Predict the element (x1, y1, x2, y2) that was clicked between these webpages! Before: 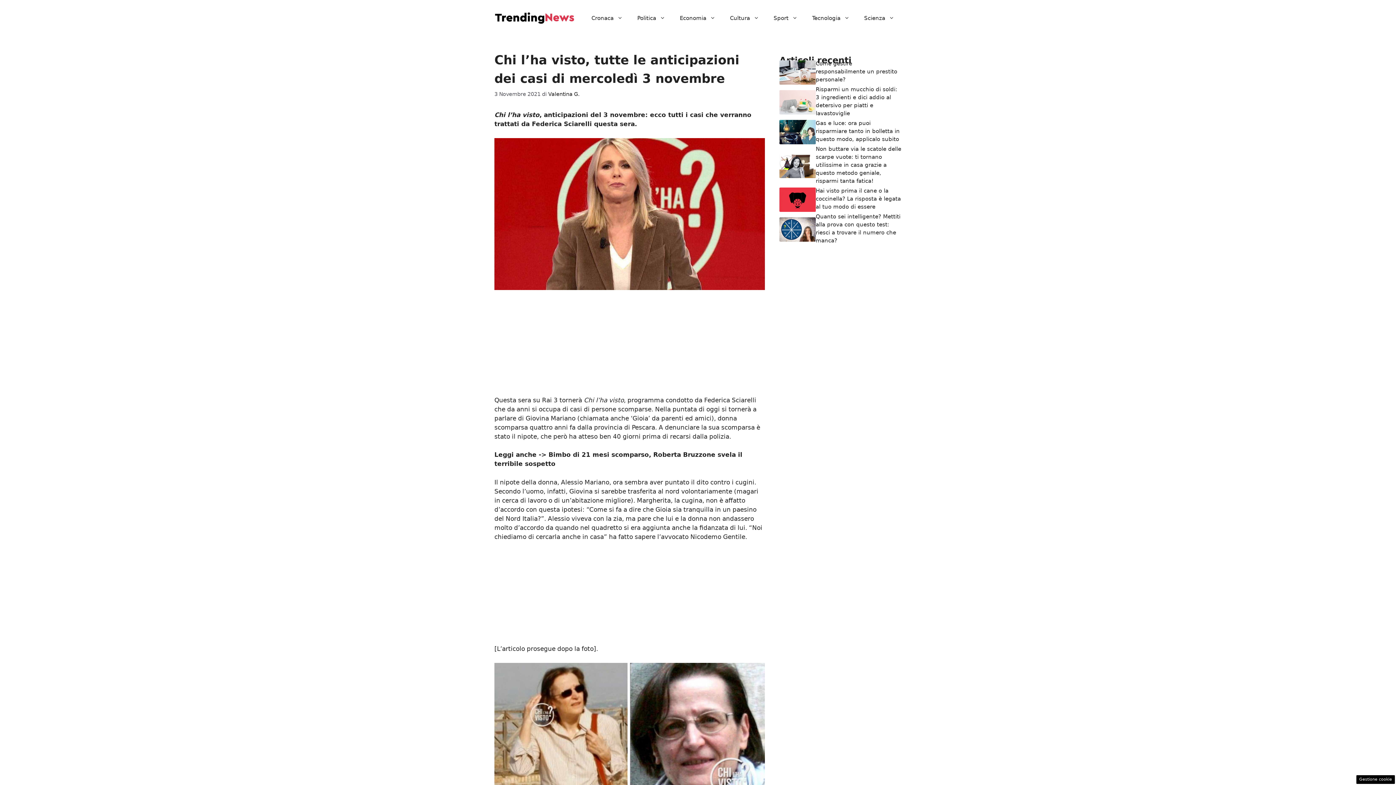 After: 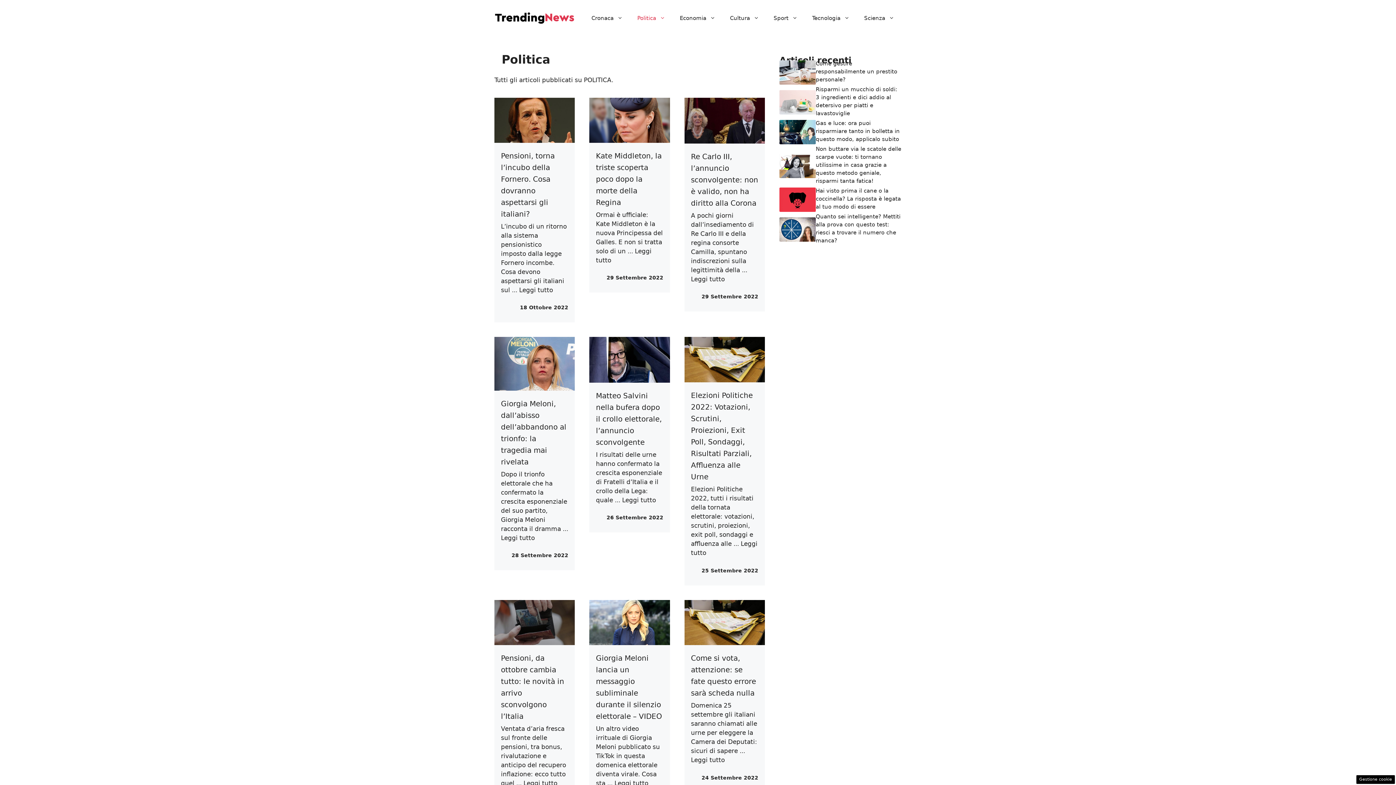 Action: bbox: (630, 7, 672, 29) label: Politica